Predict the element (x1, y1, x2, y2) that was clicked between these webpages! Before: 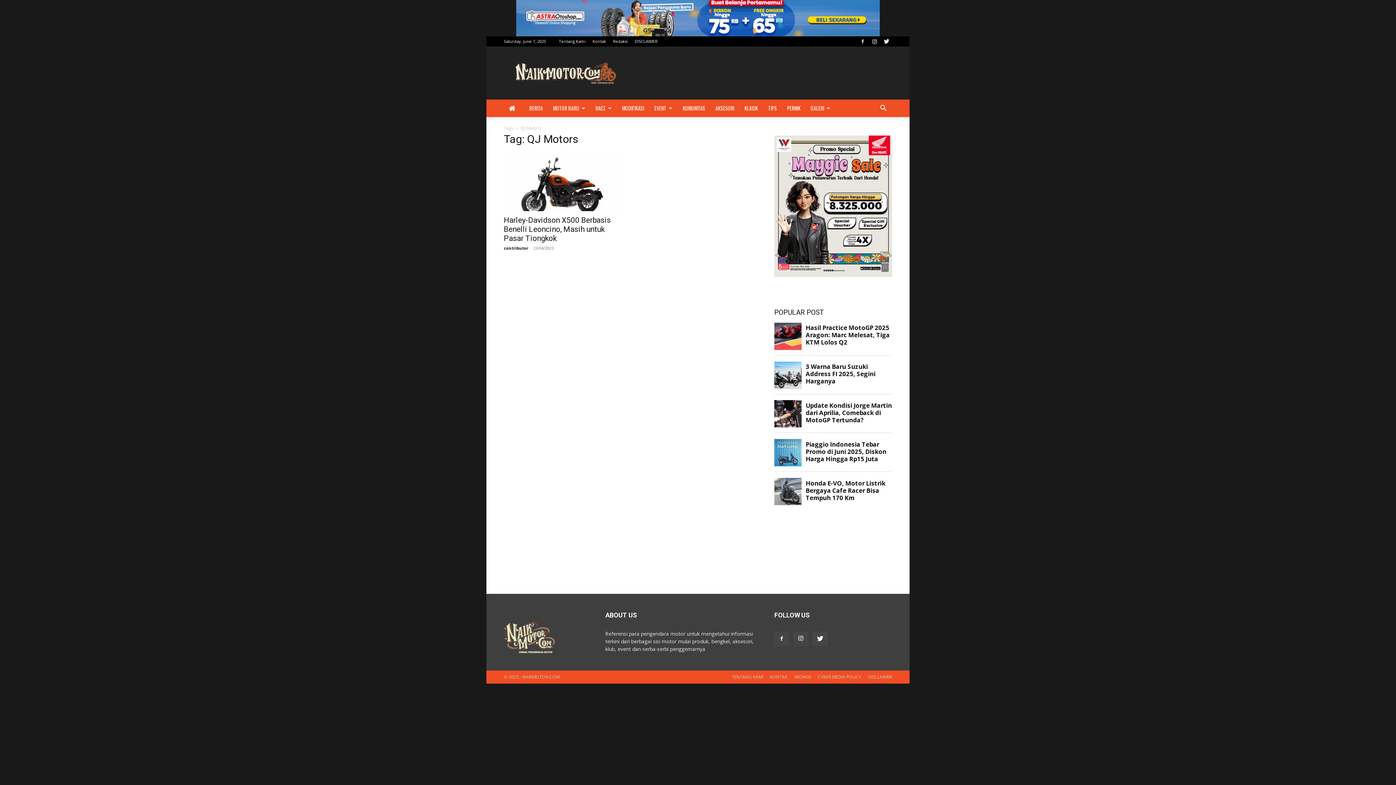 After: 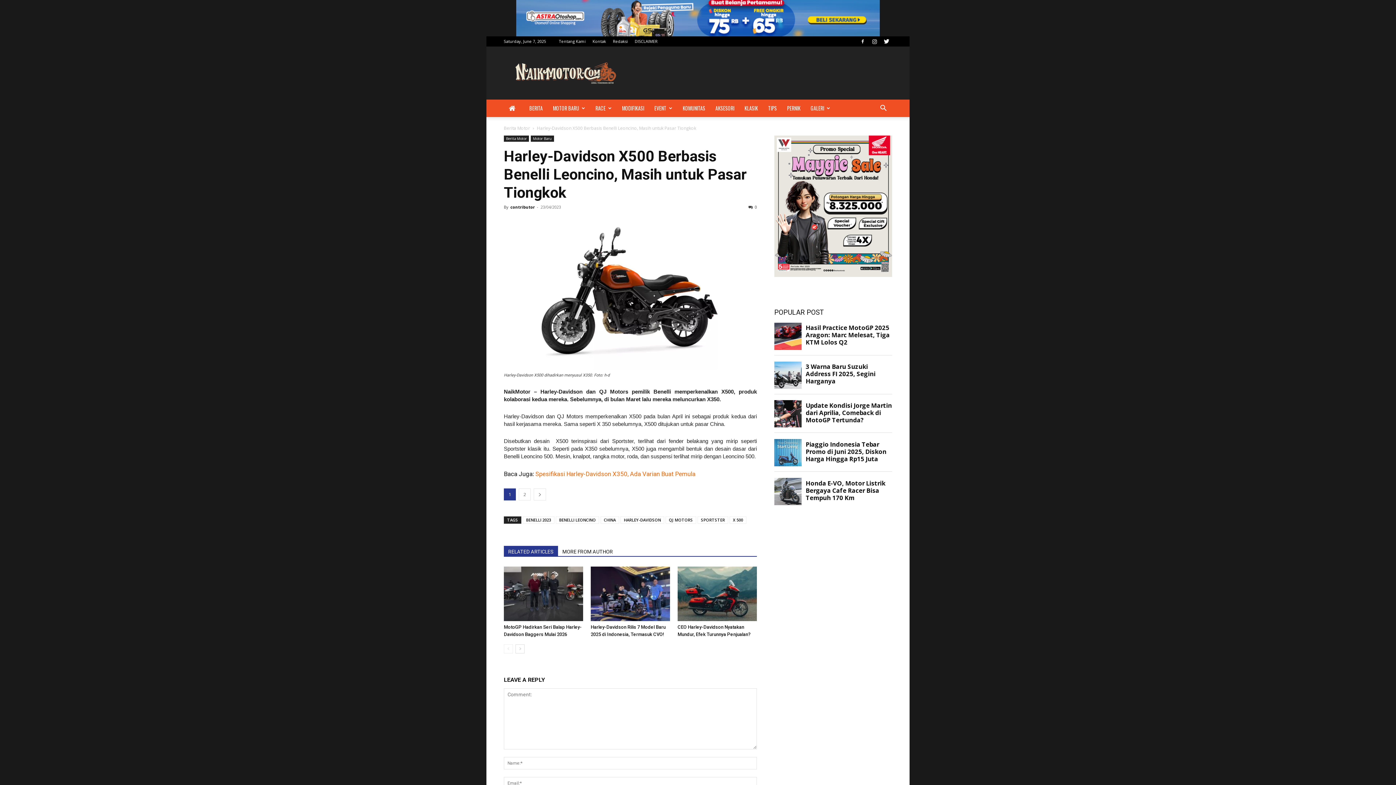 Action: label: Harley-Davidson X500 Berbasis Benelli Leoncino, Masih untuk Pasar Tiongkok bbox: (504, 216, 610, 242)